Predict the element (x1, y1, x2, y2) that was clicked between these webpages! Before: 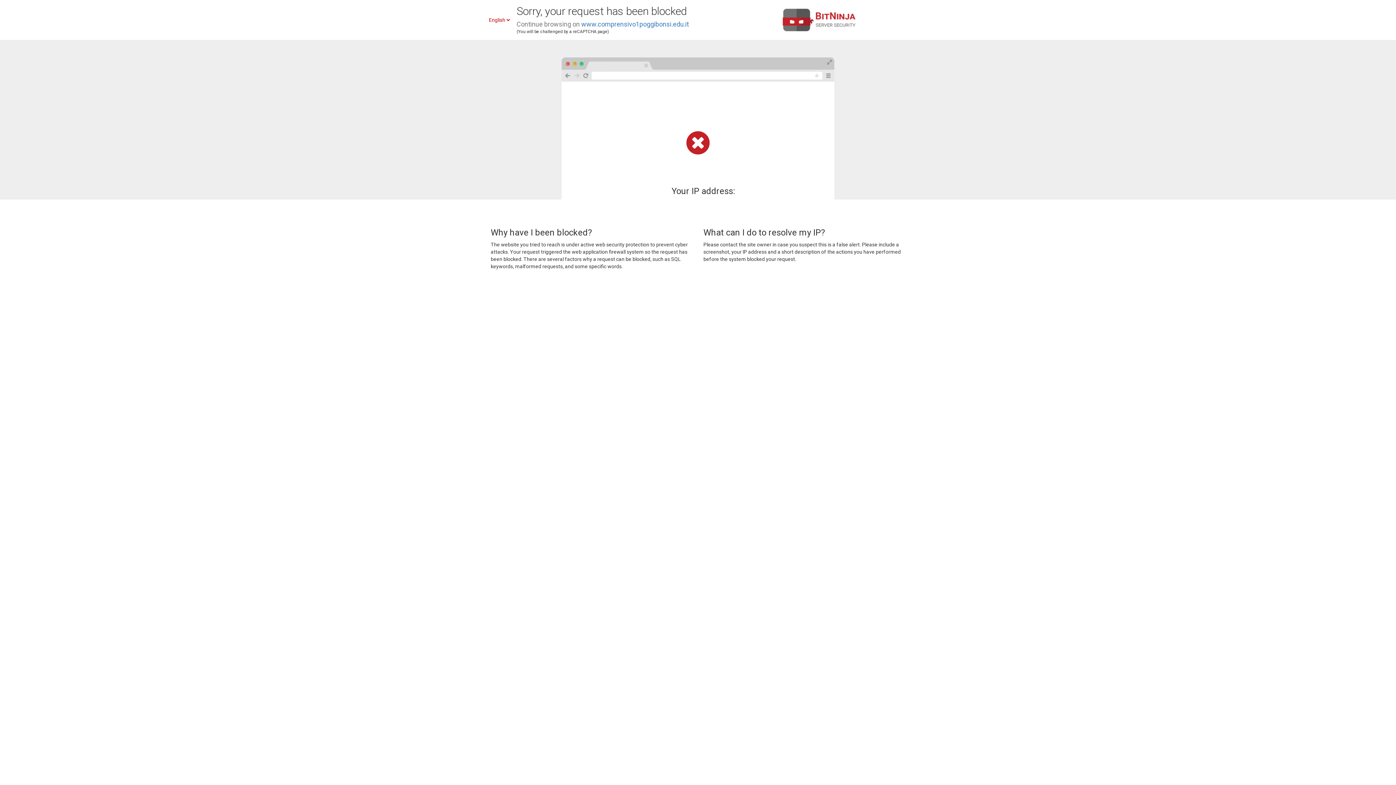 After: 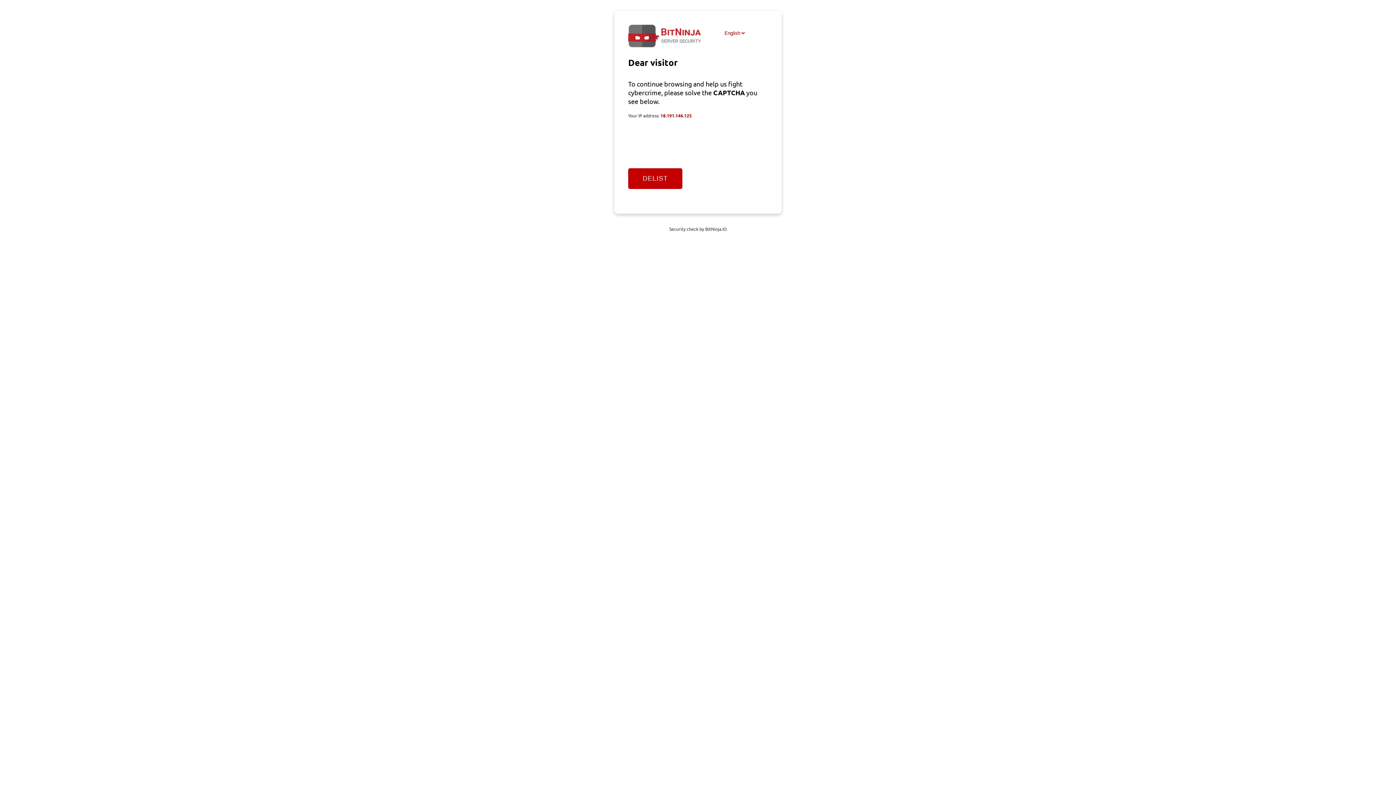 Action: label: www.comprensivo1poggibonsi.edu.it bbox: (581, 20, 689, 28)